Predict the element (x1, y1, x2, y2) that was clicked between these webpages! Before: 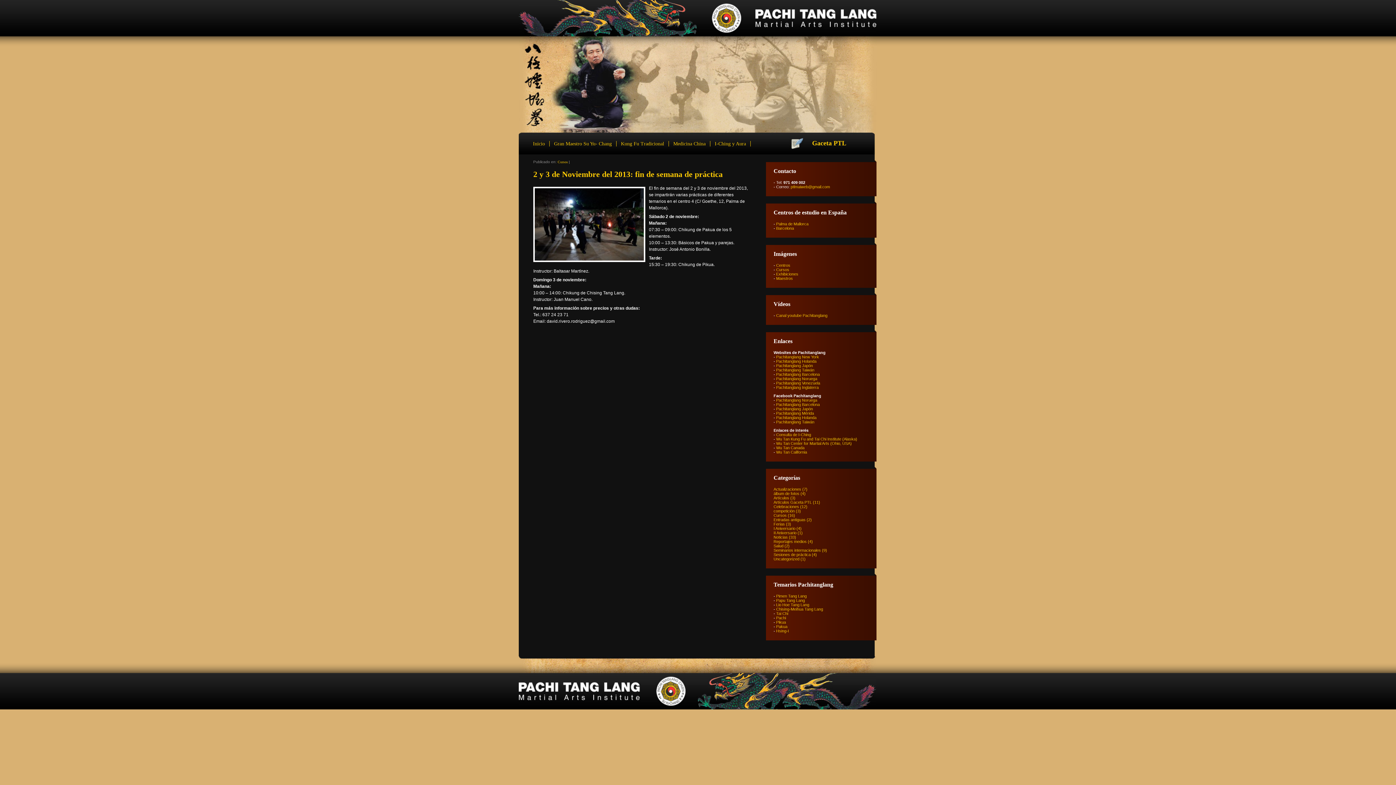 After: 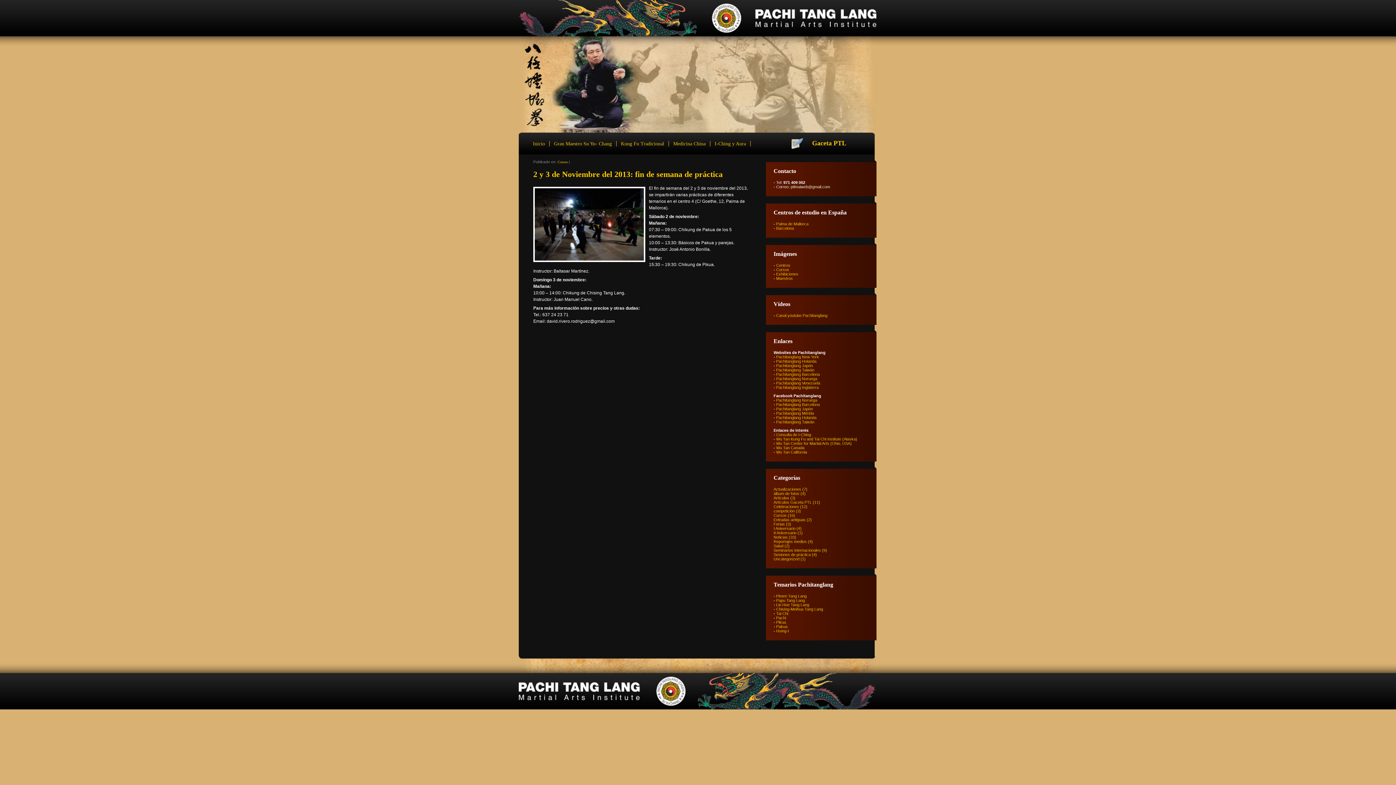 Action: label: ptlmaiweb@gmail.com bbox: (790, 184, 830, 189)